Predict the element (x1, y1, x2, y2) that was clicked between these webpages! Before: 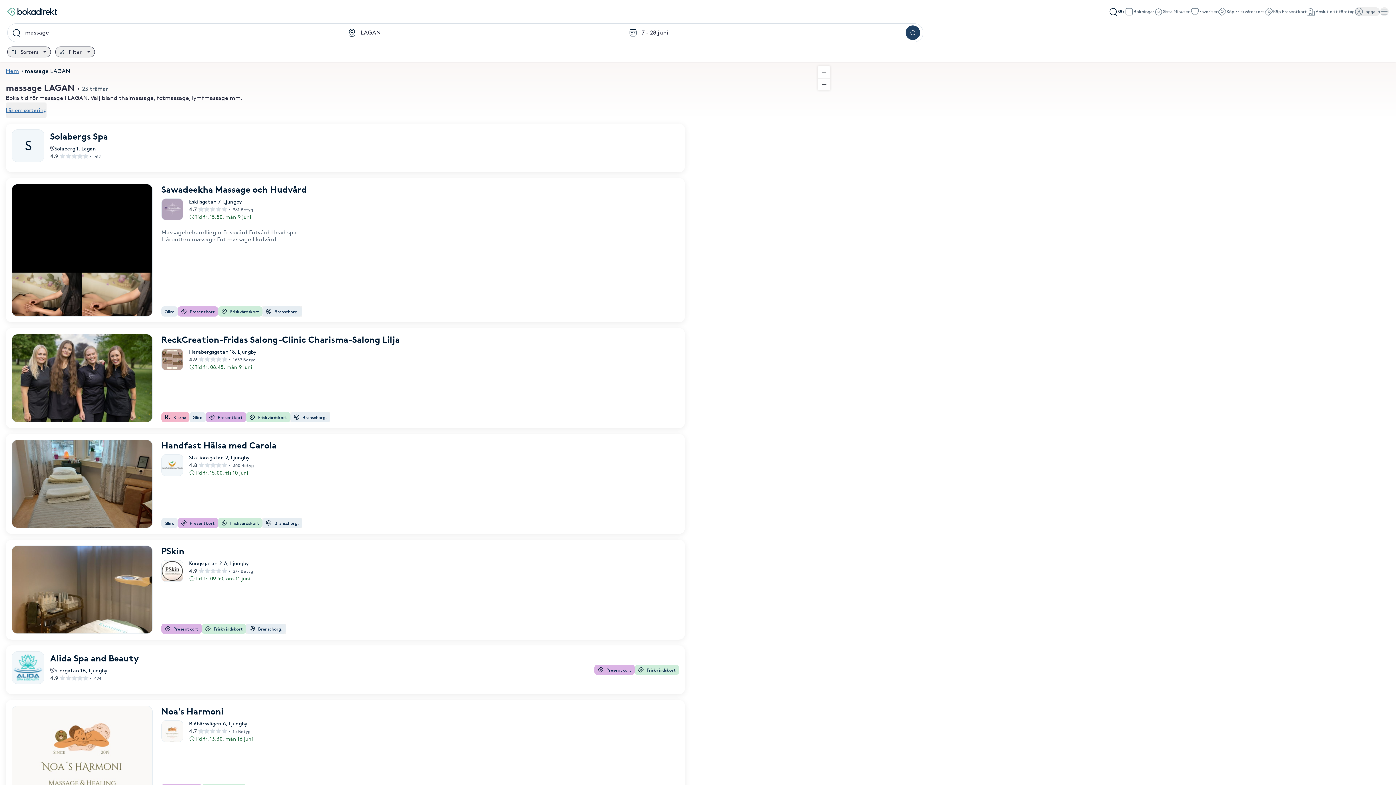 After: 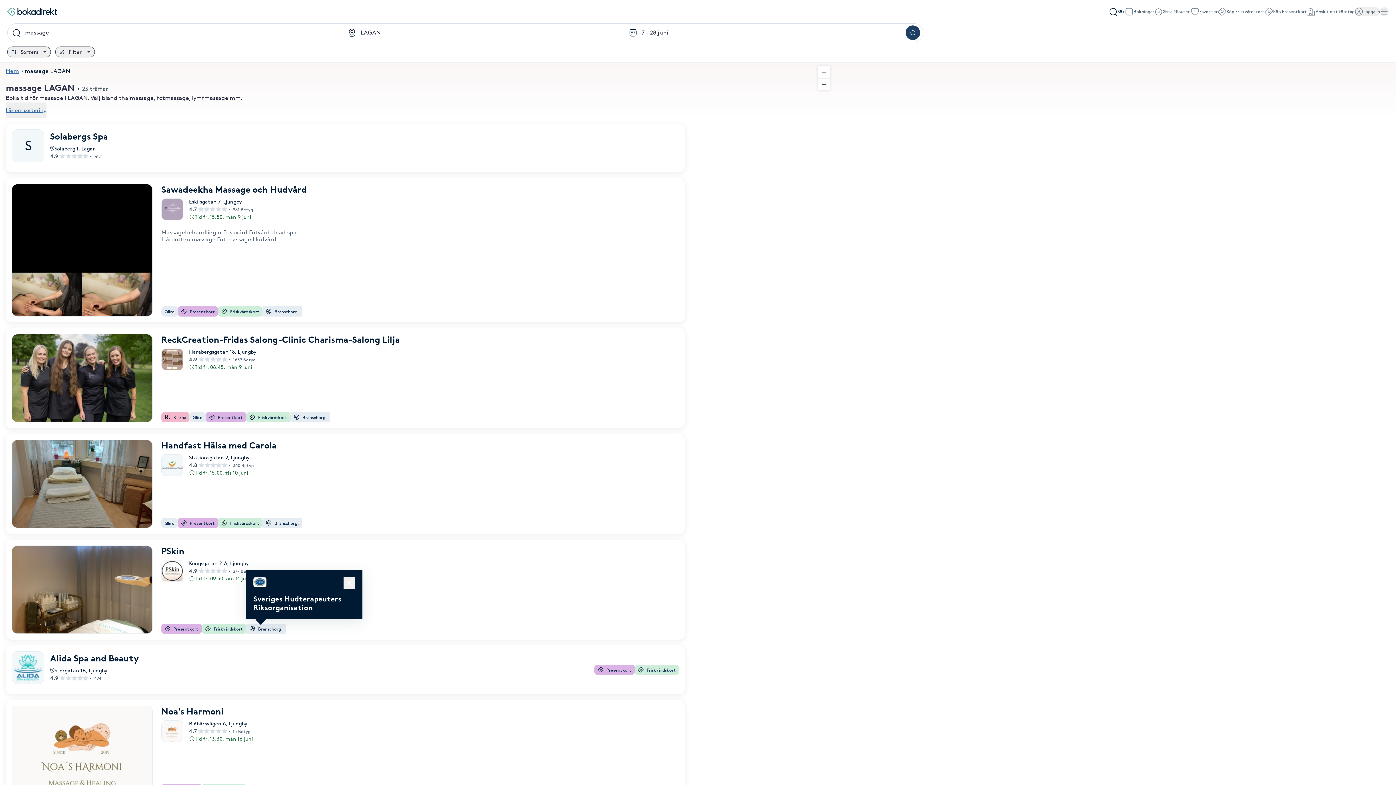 Action: label: Branschorg. bbox: (246, 624, 285, 634)